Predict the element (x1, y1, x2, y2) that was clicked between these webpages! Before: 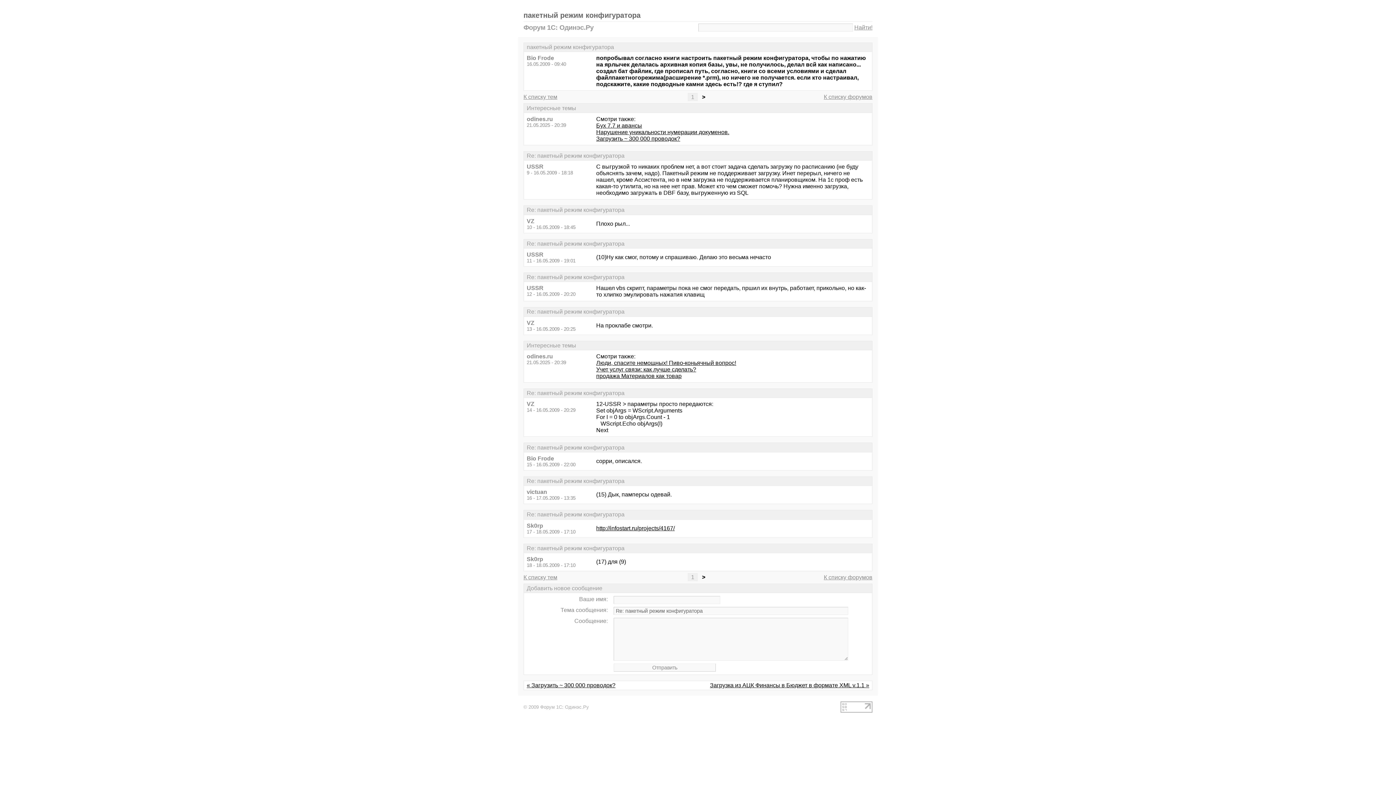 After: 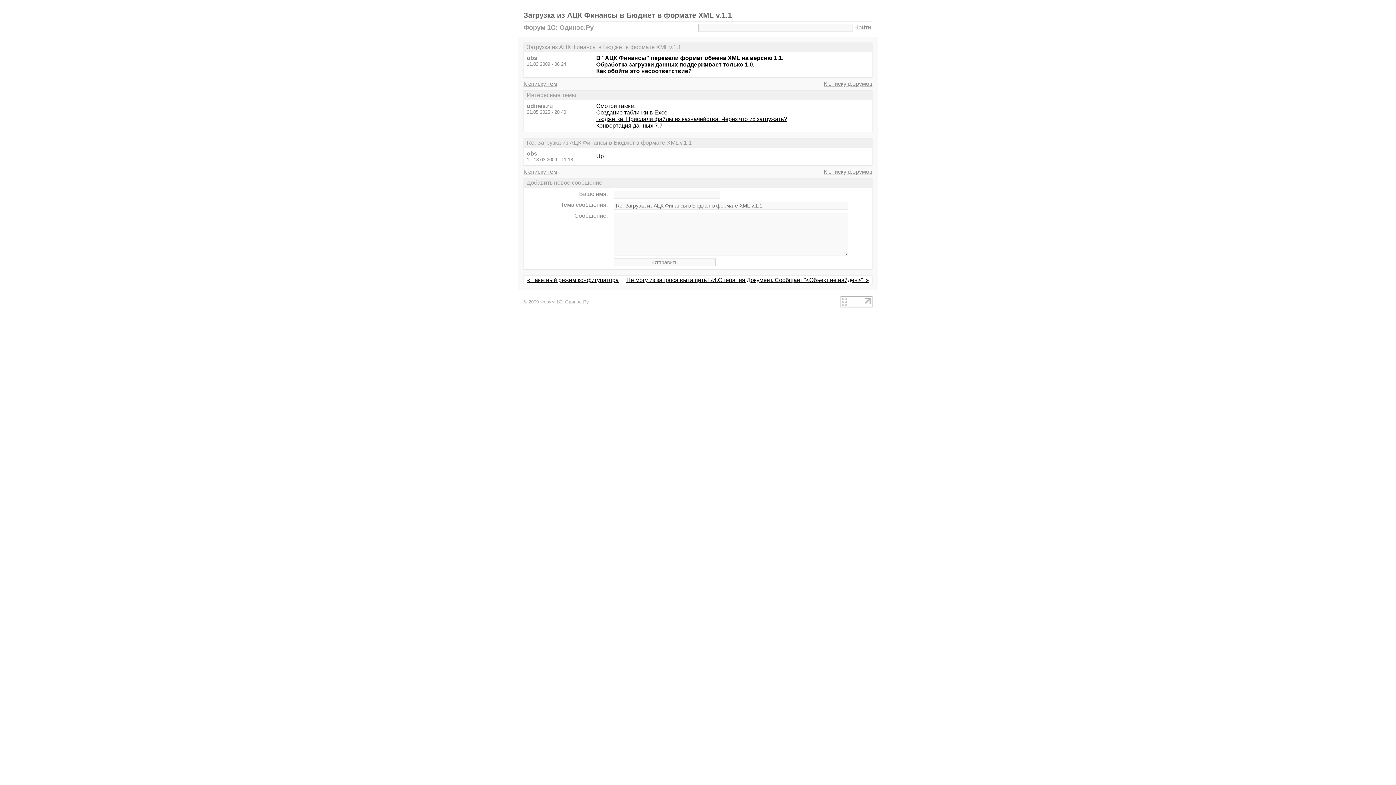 Action: bbox: (710, 682, 869, 688) label: Загрузка из АЦК Финансы в Бюджет в формате XML v.1.1 »